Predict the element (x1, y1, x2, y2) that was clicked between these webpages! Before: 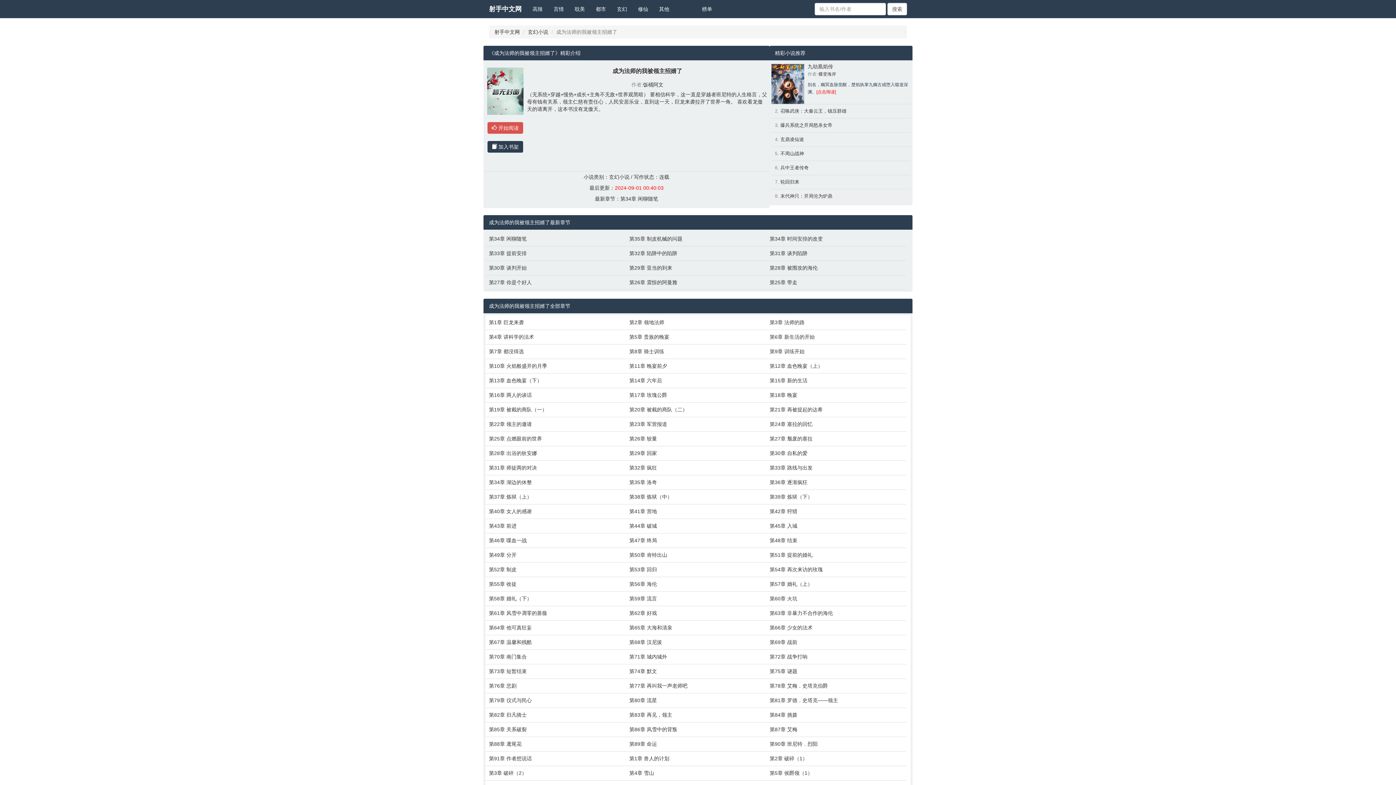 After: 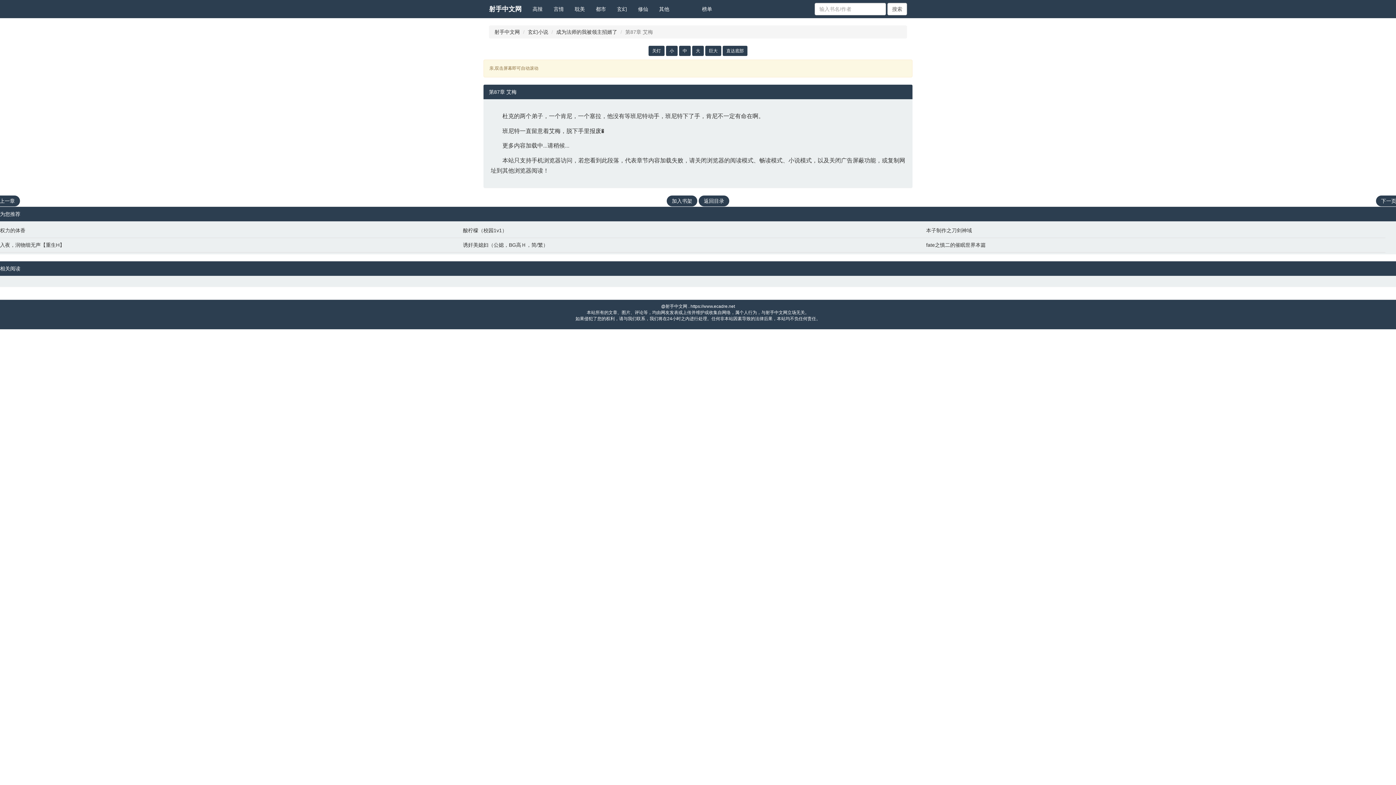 Action: bbox: (769, 726, 903, 733) label: 第87章 艾梅